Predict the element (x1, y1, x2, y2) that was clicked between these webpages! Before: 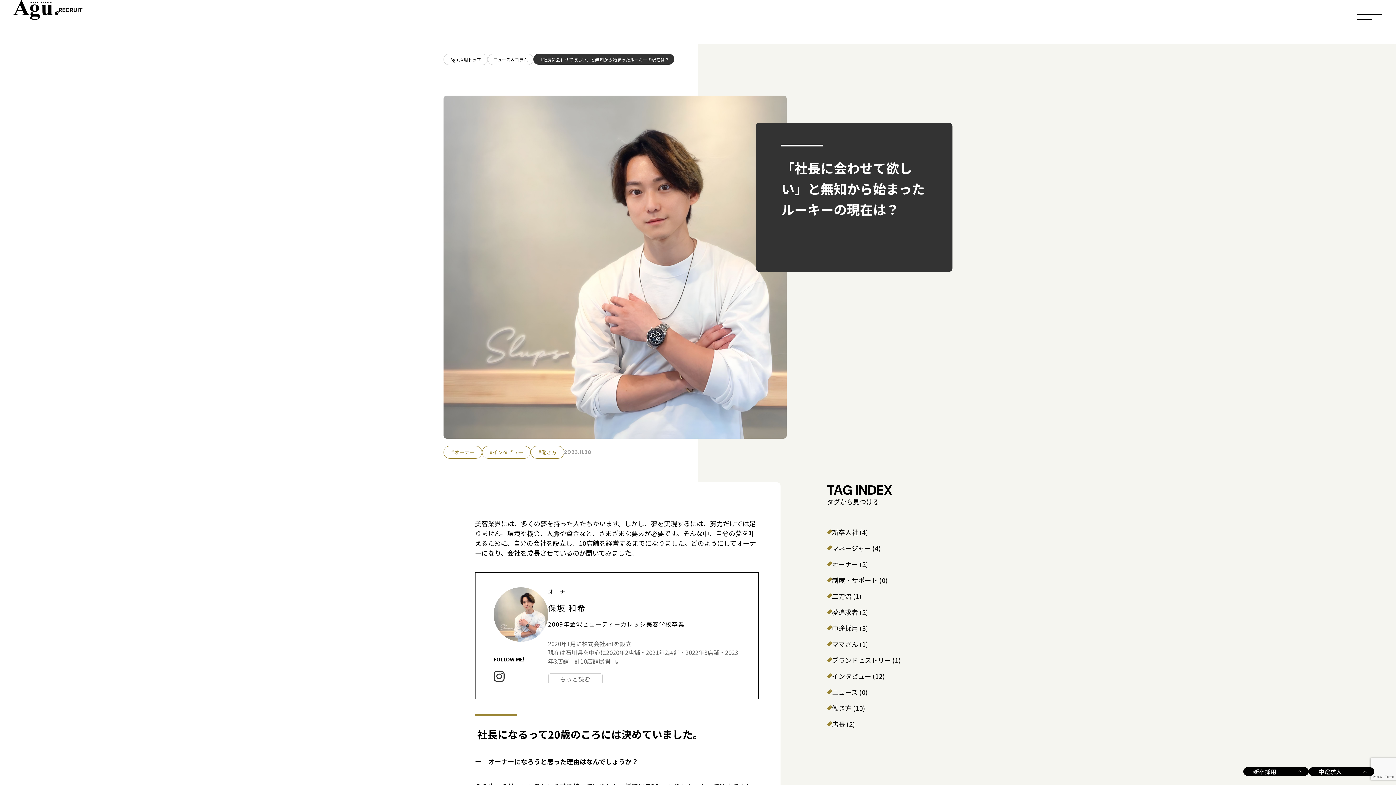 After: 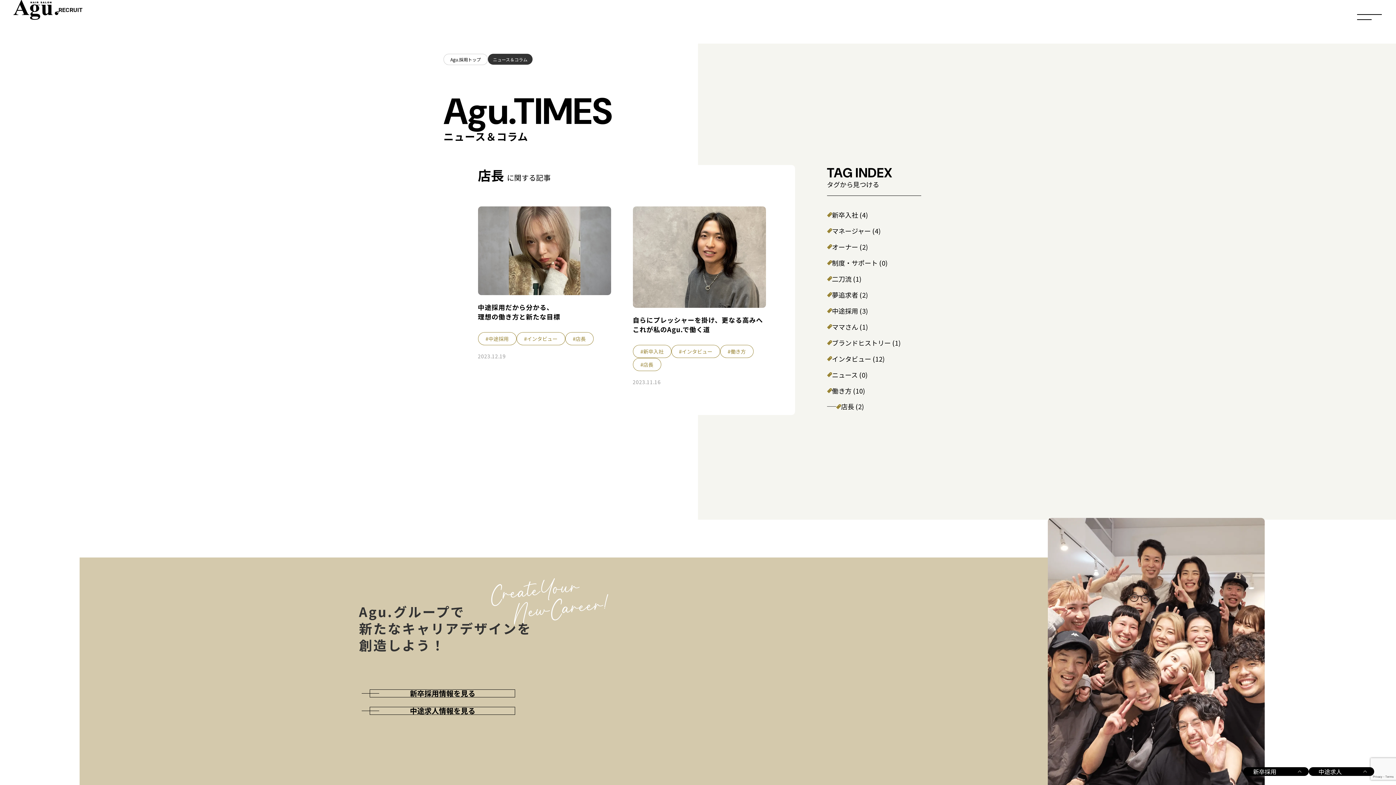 Action: label: 店長 (2) bbox: (827, 720, 855, 728)